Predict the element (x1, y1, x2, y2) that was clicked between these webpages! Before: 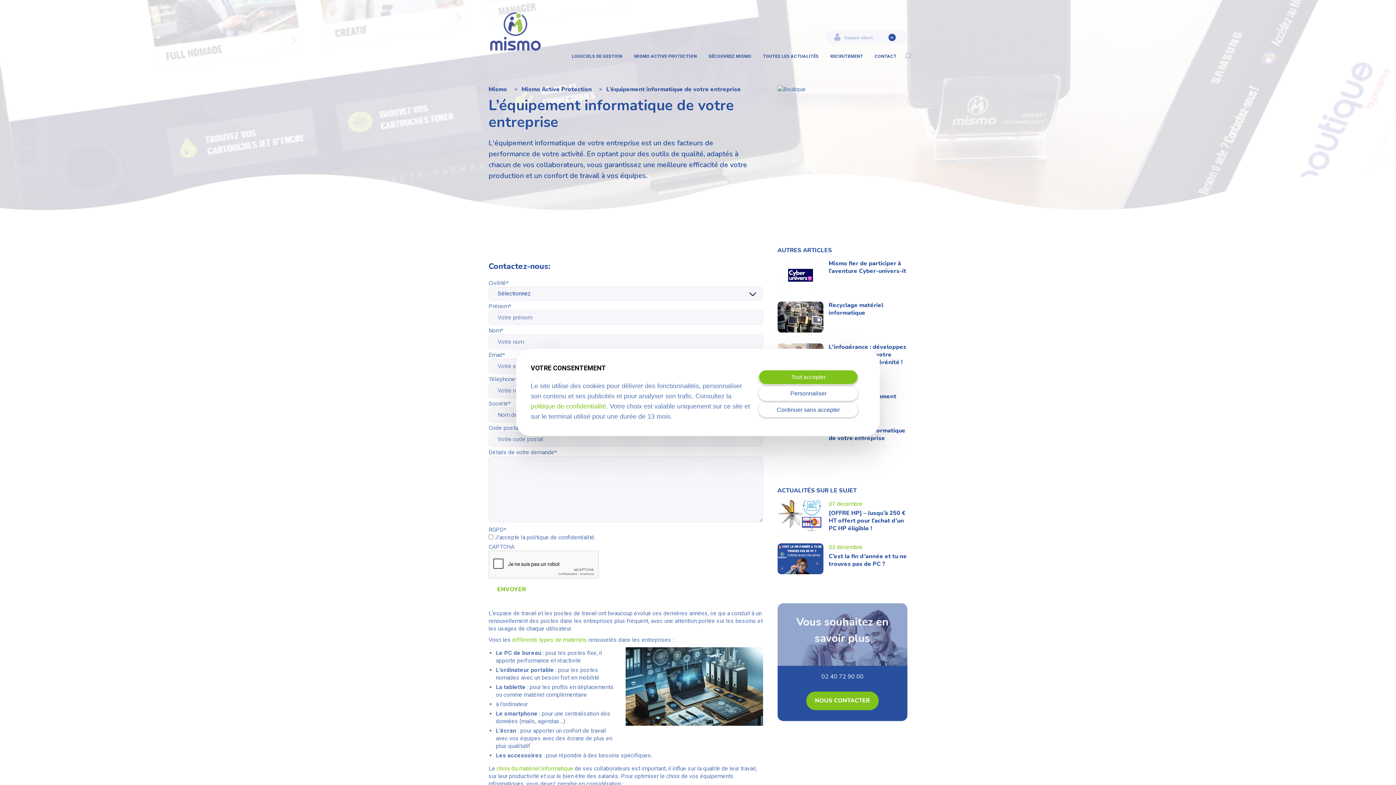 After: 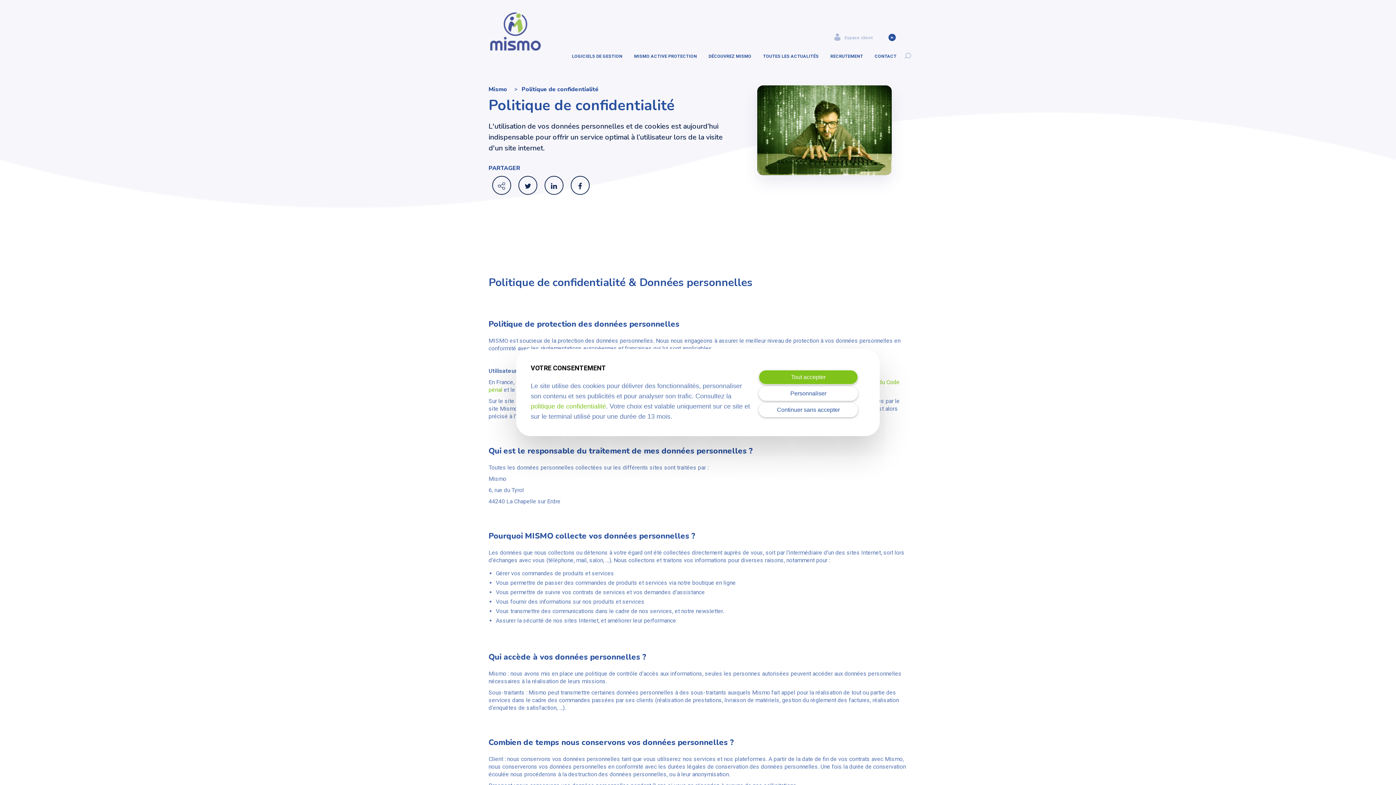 Action: bbox: (530, 402, 606, 410) label: politique de confidentialité